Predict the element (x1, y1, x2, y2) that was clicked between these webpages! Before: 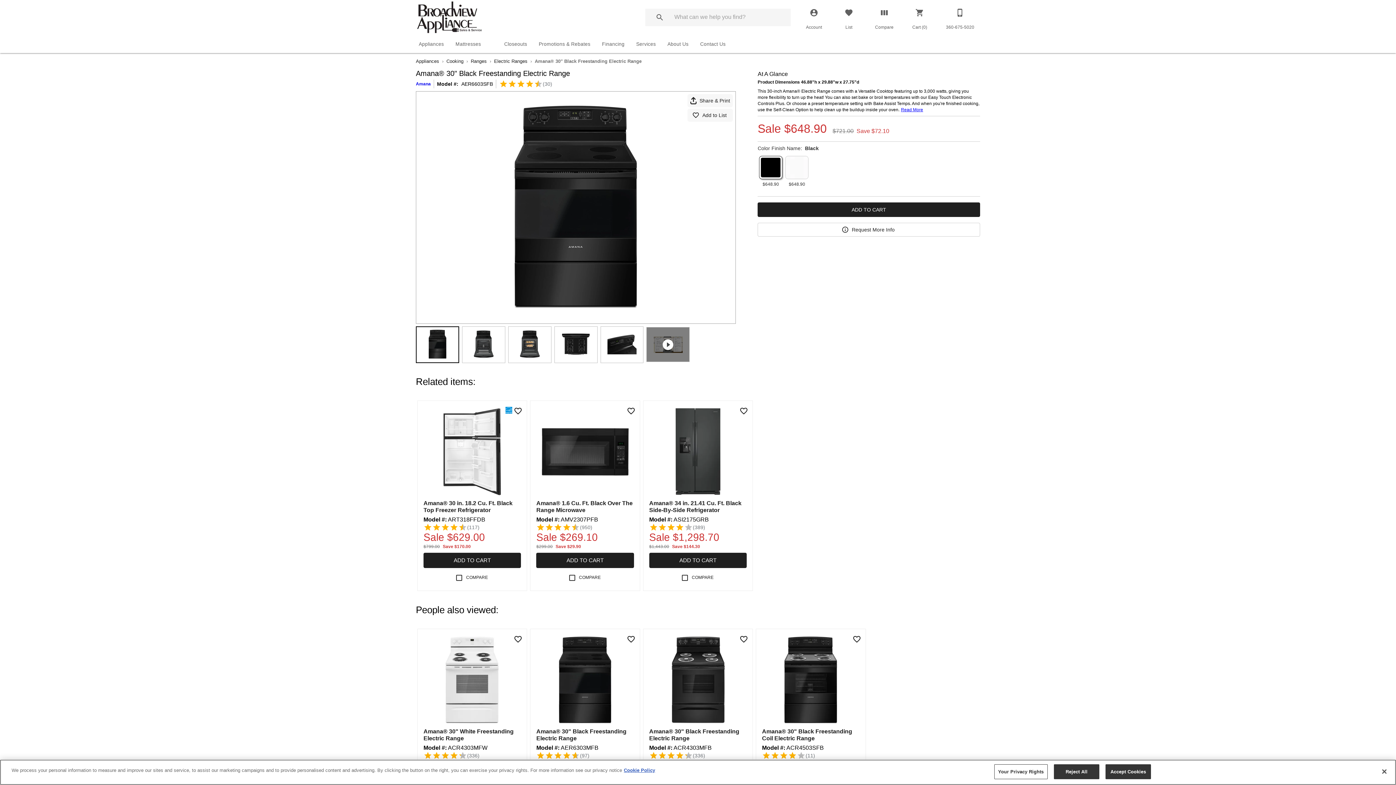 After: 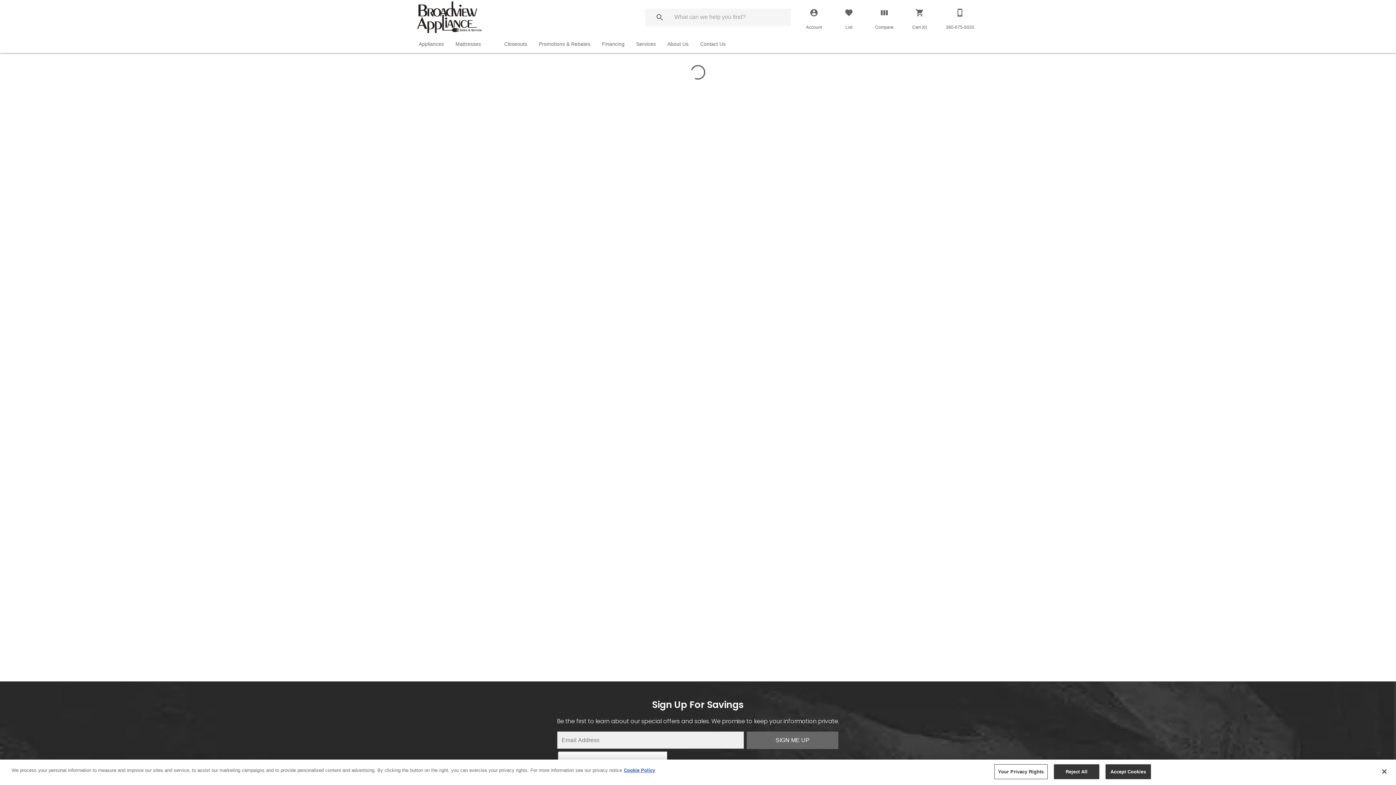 Action: bbox: (649, 712, 672, 715)